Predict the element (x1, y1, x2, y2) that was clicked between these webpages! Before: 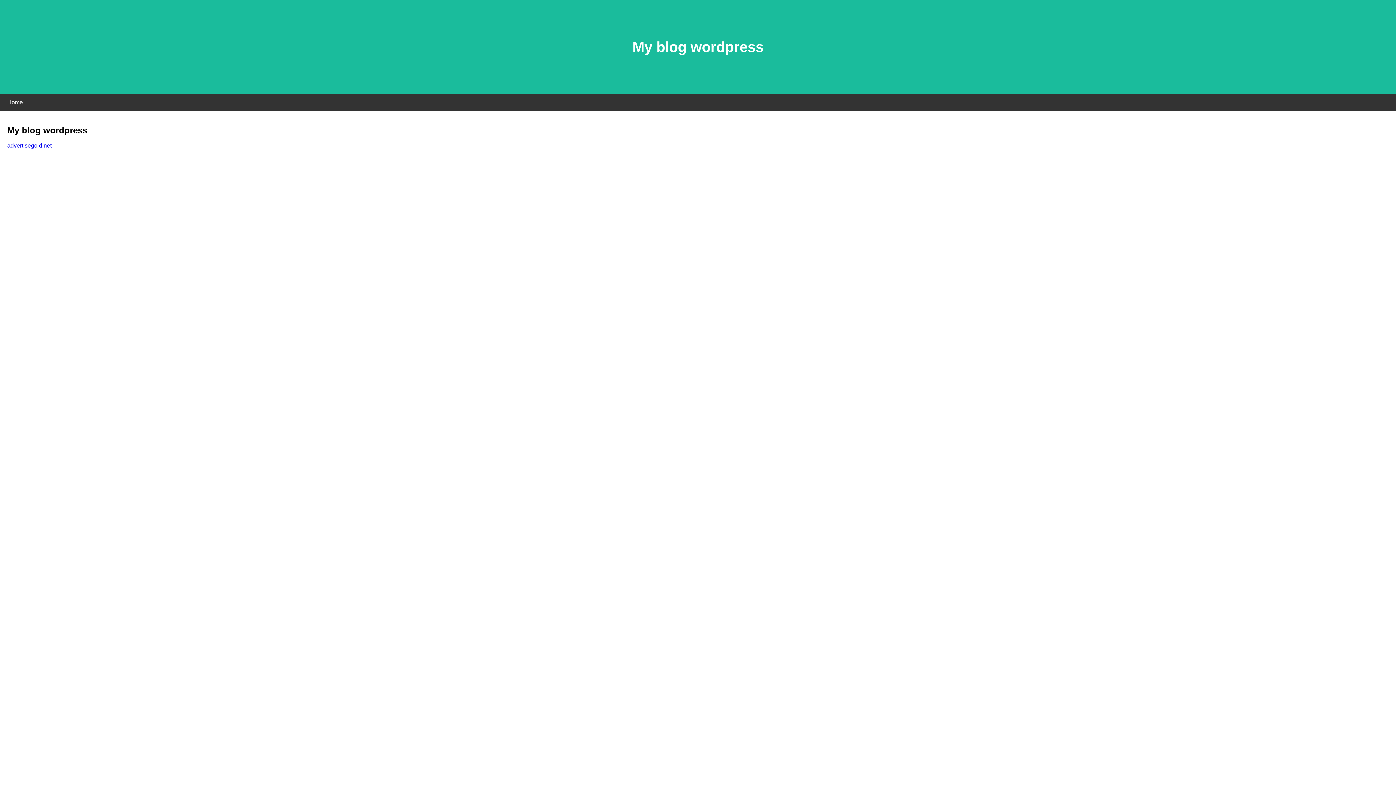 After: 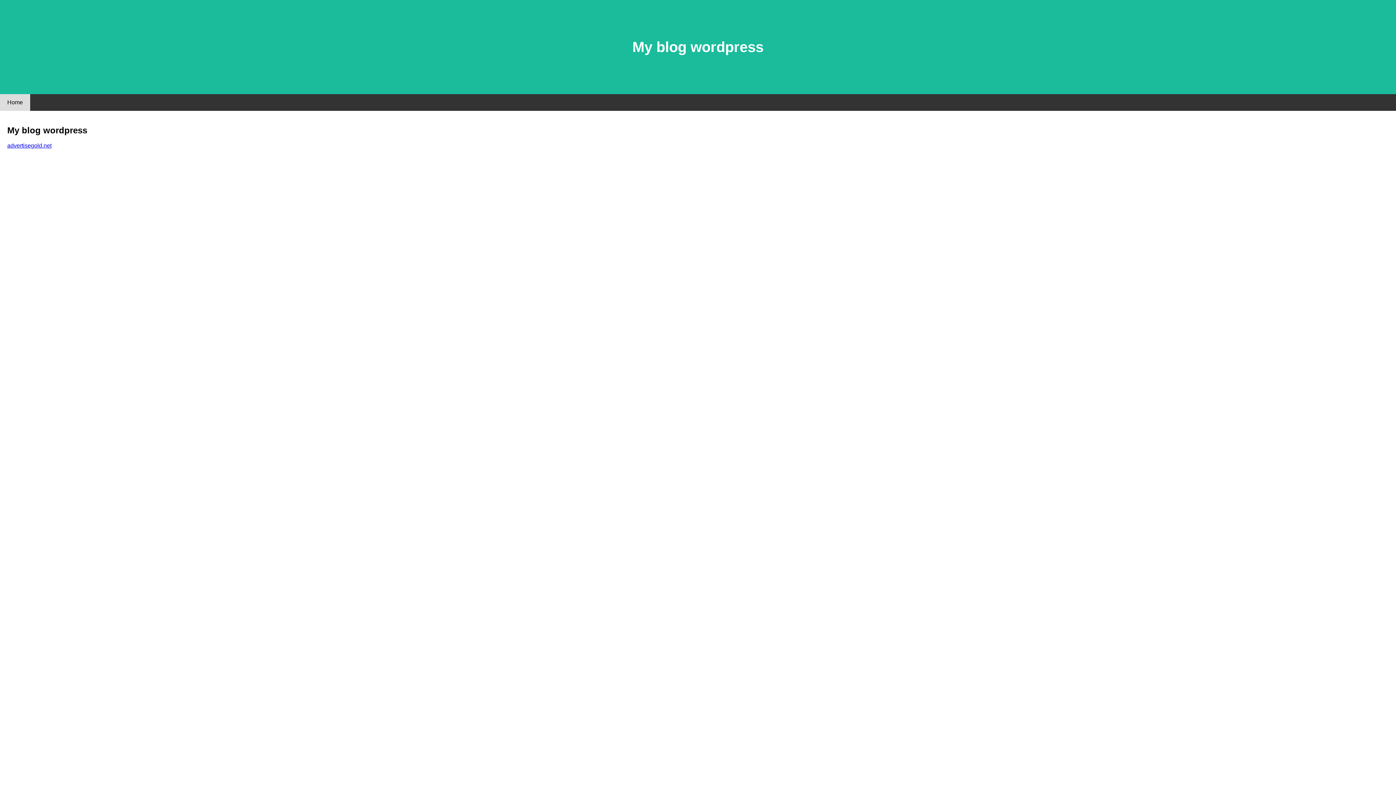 Action: bbox: (0, 94, 30, 110) label: Home